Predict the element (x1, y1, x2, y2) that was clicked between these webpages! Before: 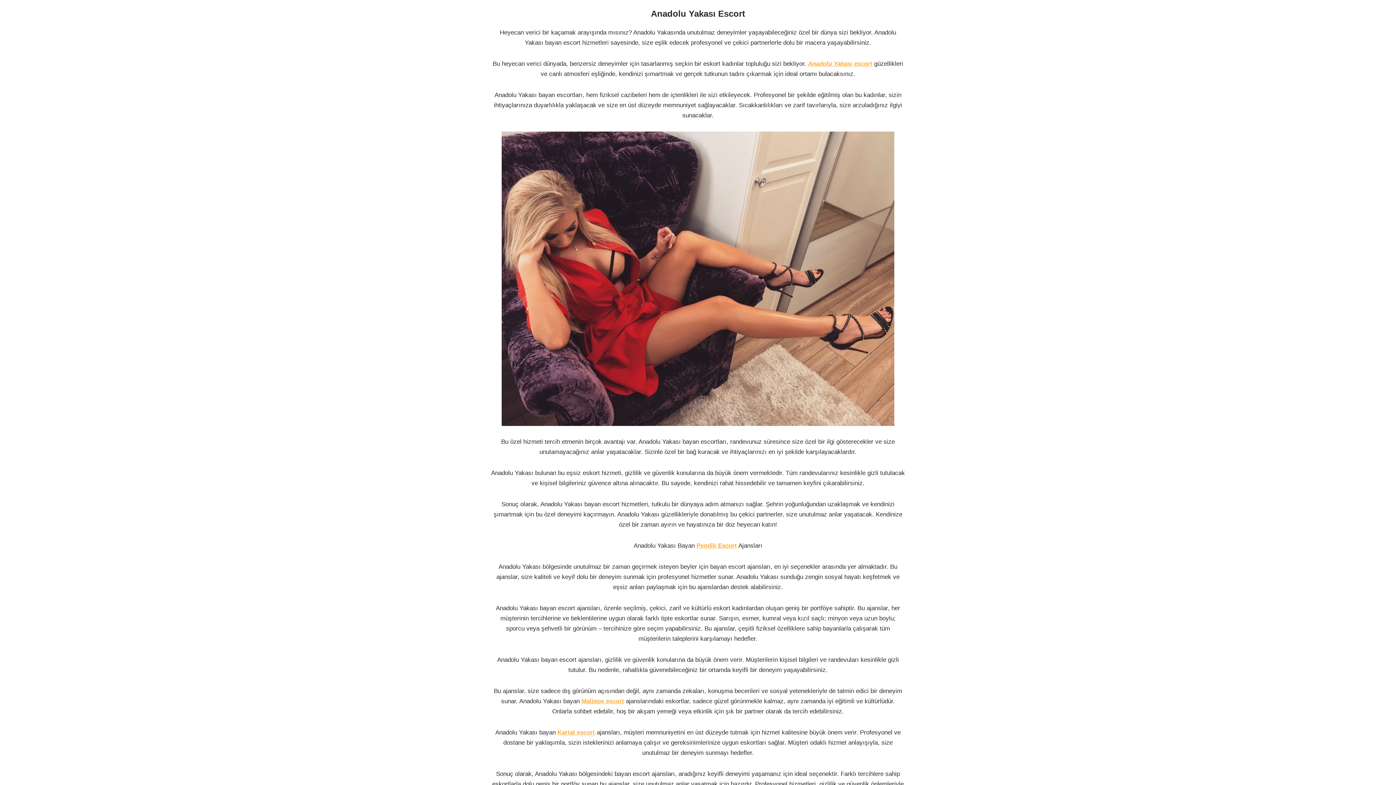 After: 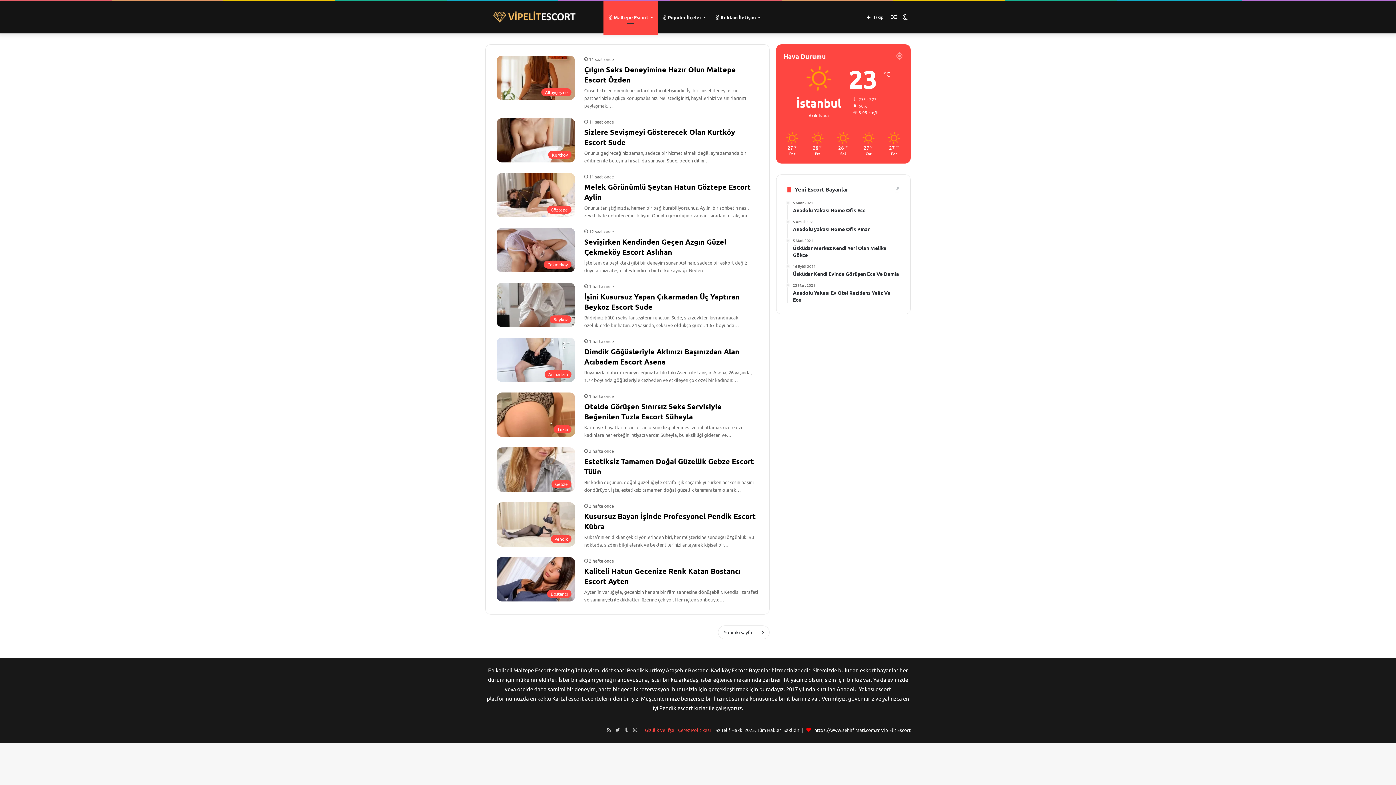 Action: label: Maltepe escort bbox: (581, 698, 624, 705)